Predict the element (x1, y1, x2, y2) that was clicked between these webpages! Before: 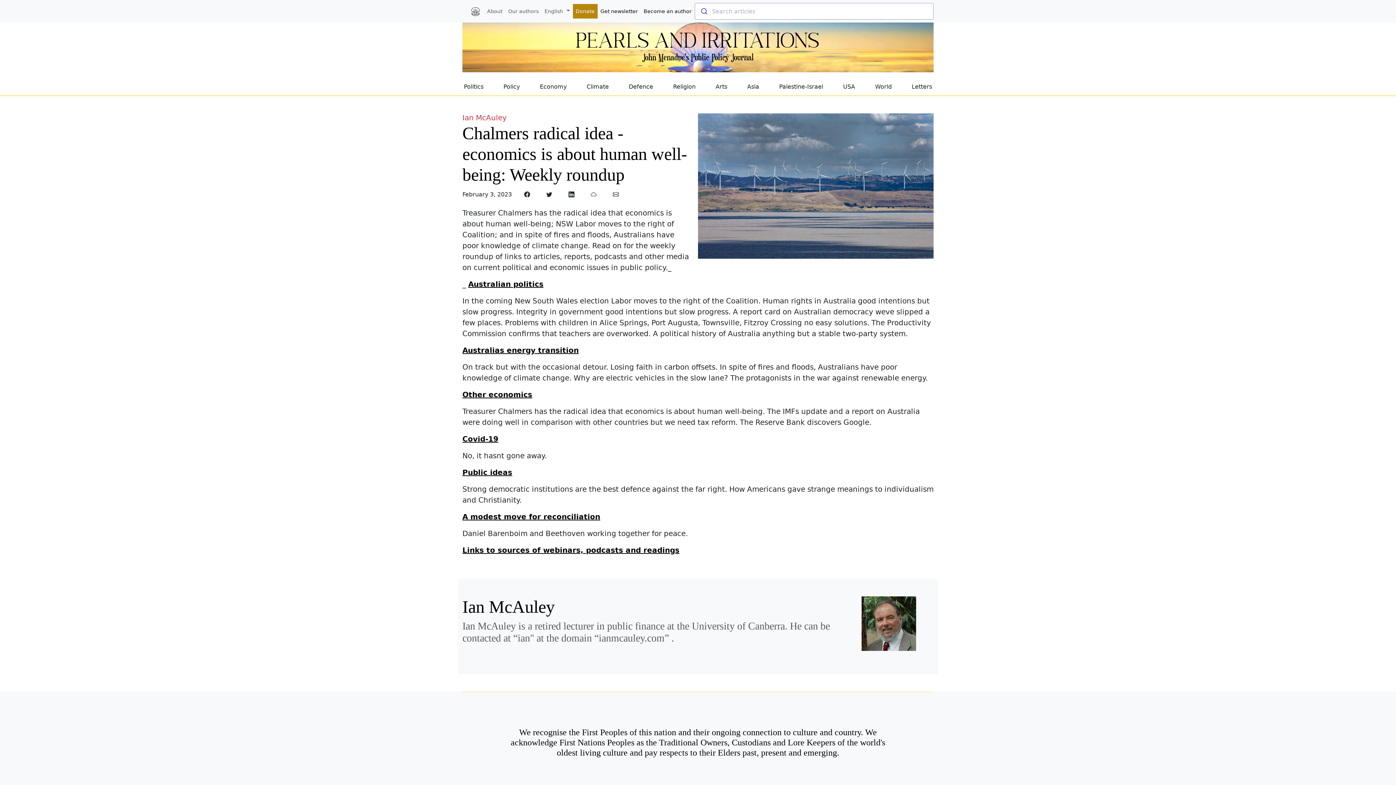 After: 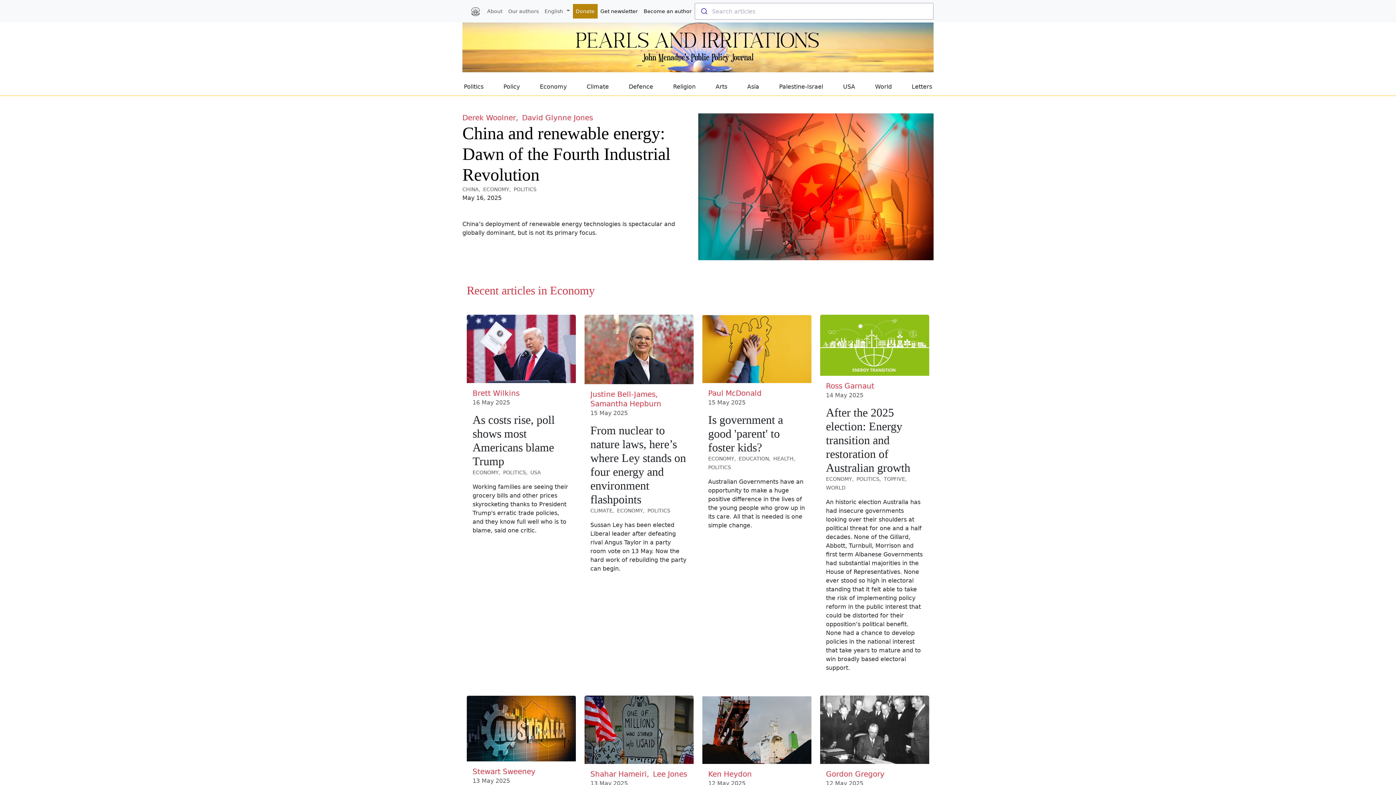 Action: label: Economy bbox: (539, 82, 566, 91)